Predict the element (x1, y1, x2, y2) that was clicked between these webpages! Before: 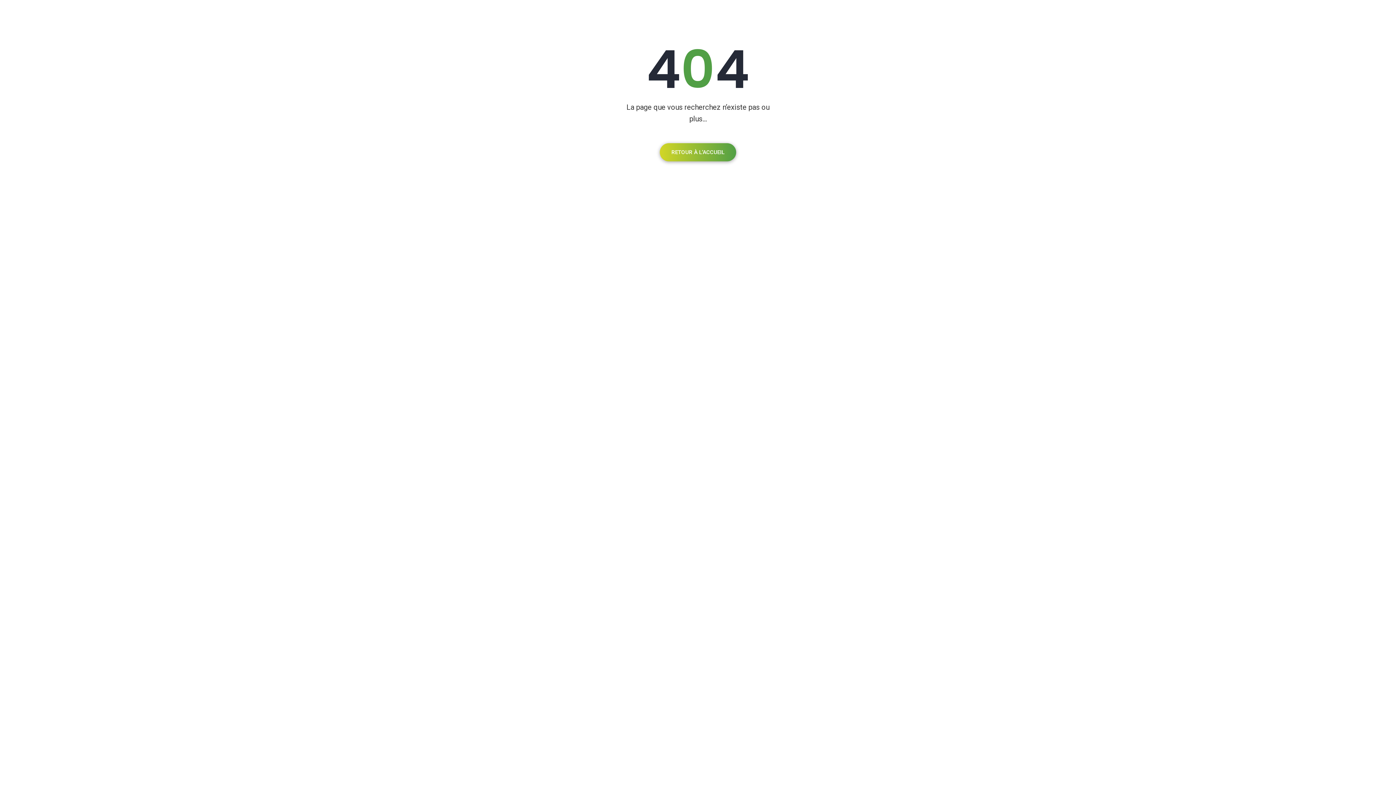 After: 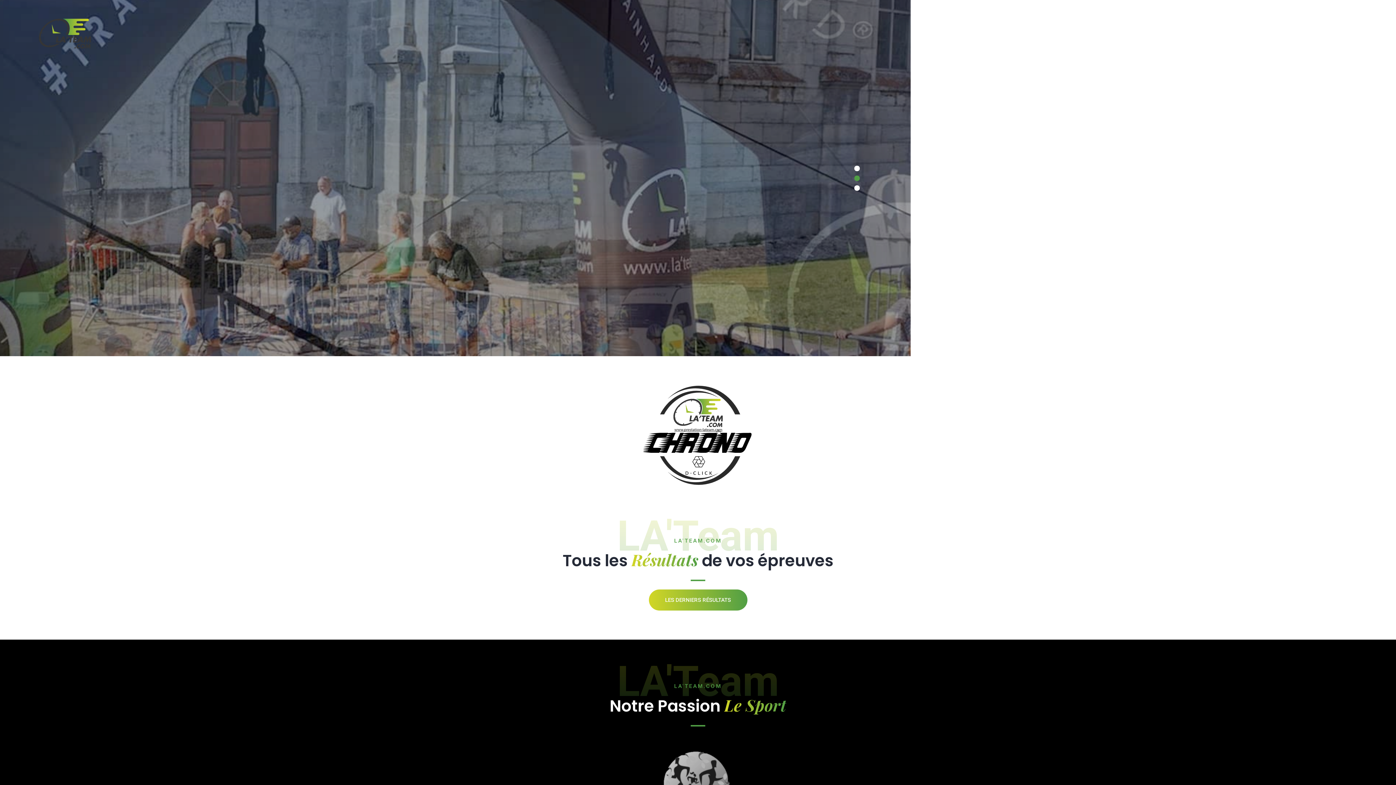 Action: label: RETOUR À L’ACCUEIL bbox: (660, 143, 736, 161)